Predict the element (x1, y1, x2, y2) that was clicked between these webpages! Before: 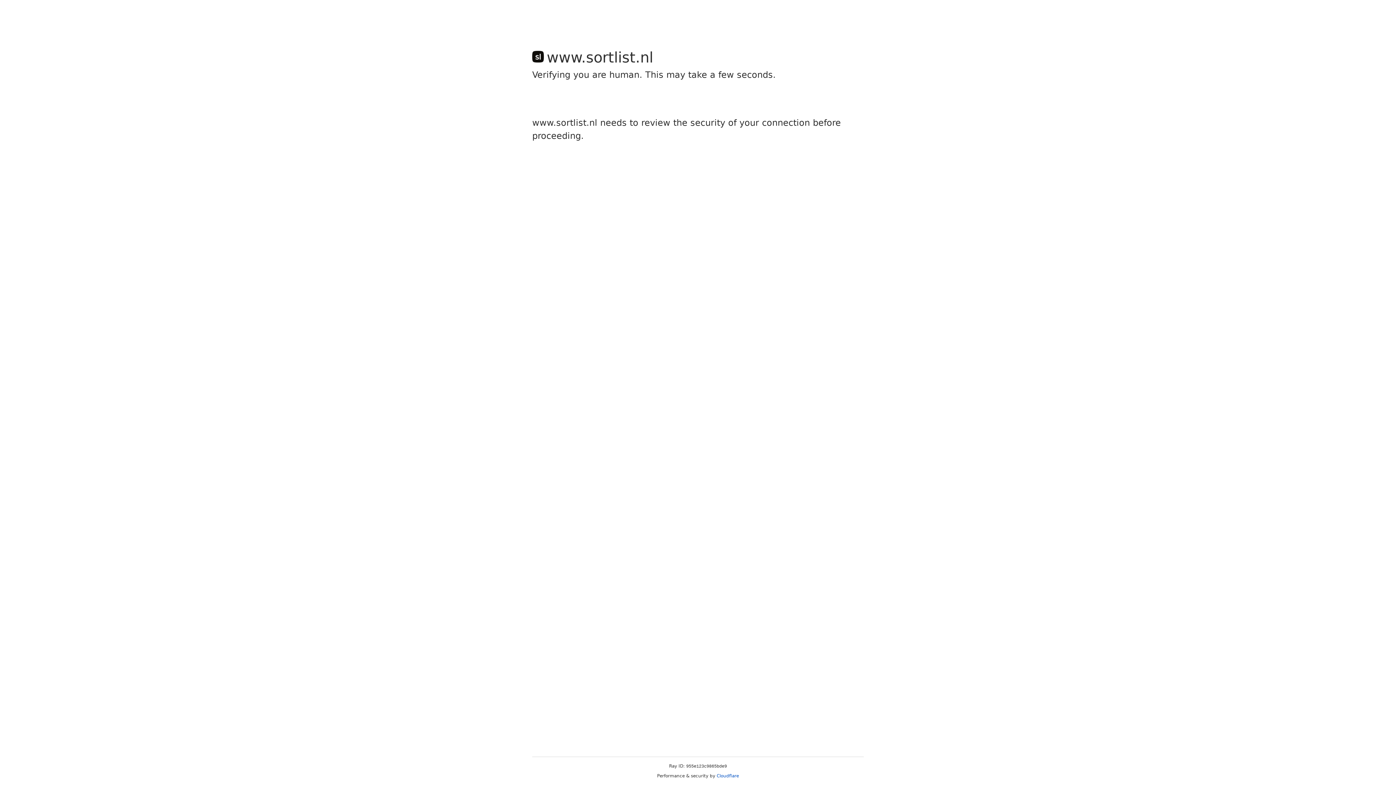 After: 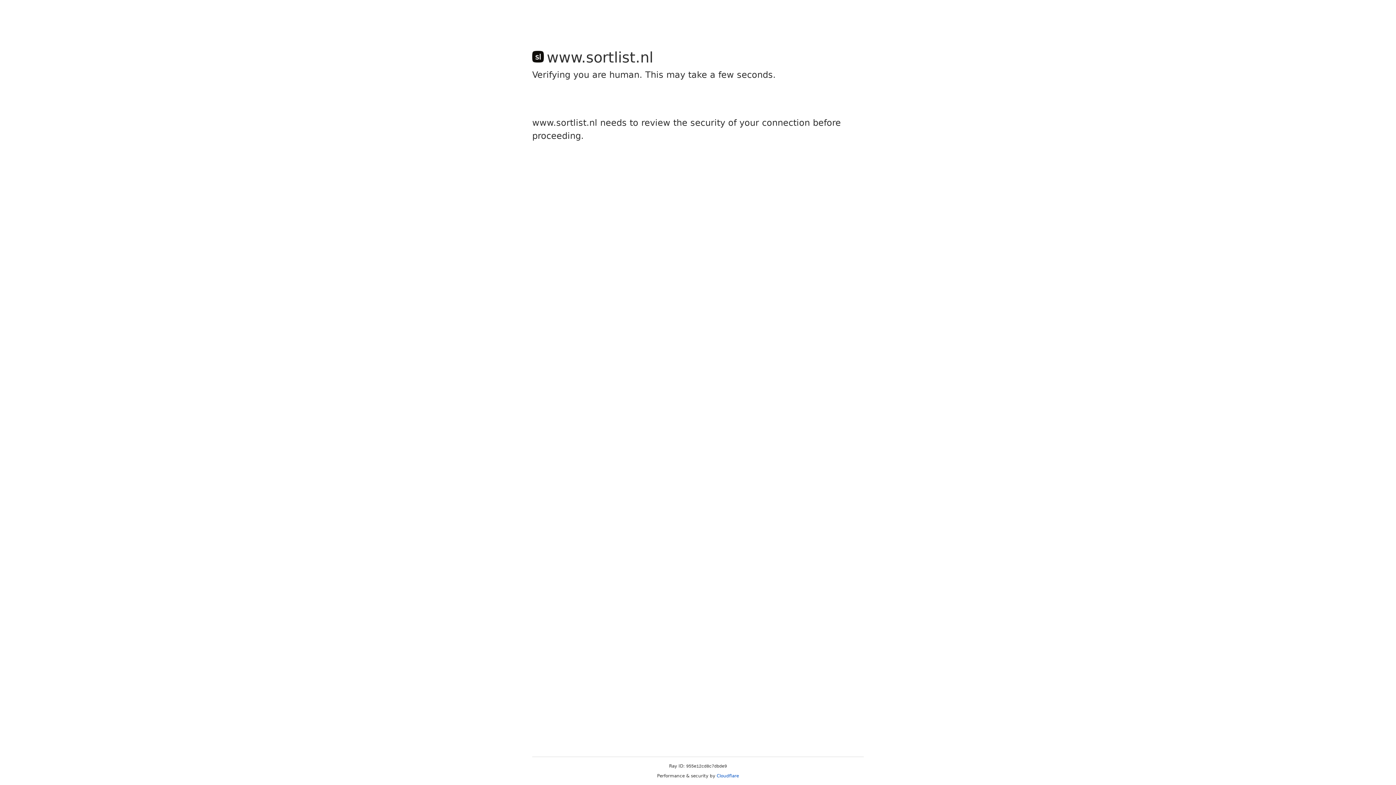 Action: label: Cloudflare bbox: (716, 773, 739, 778)